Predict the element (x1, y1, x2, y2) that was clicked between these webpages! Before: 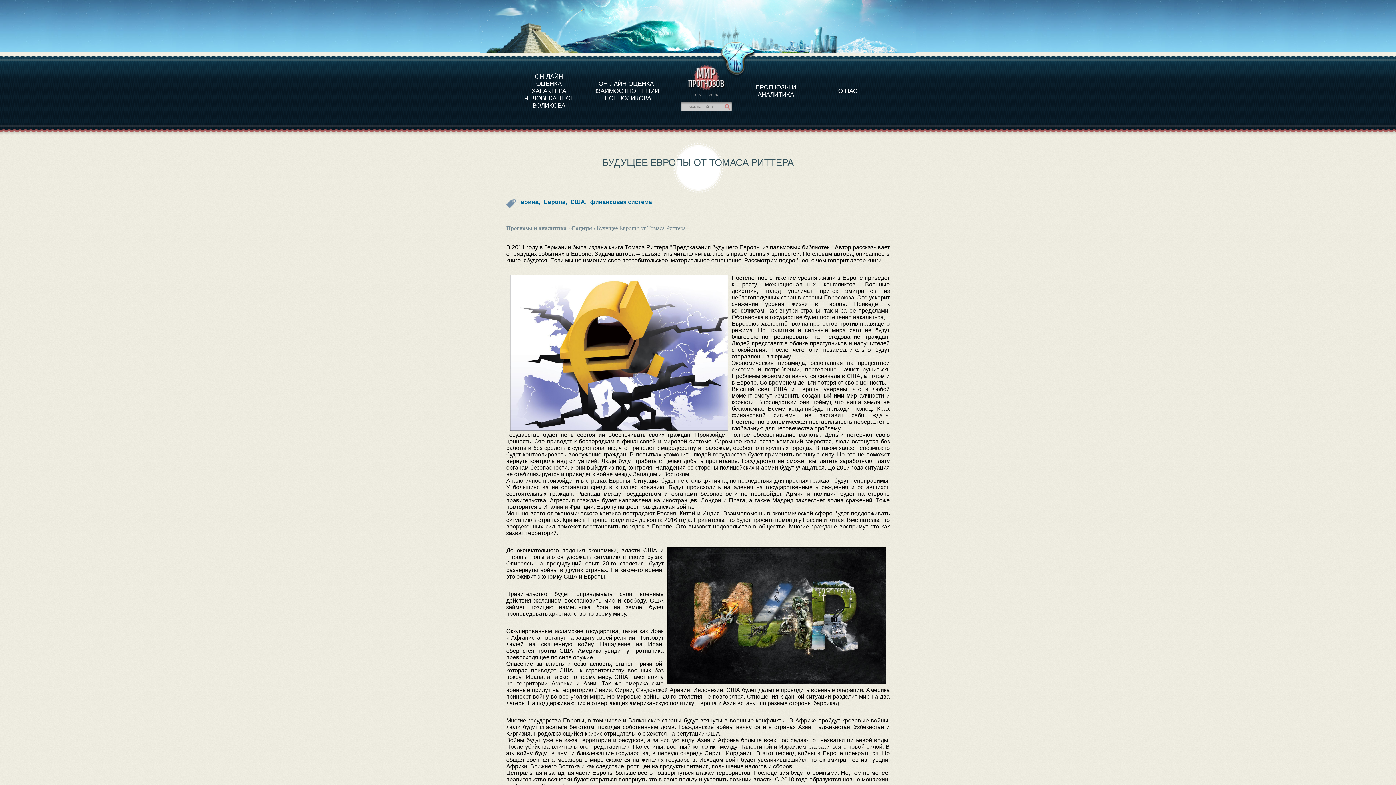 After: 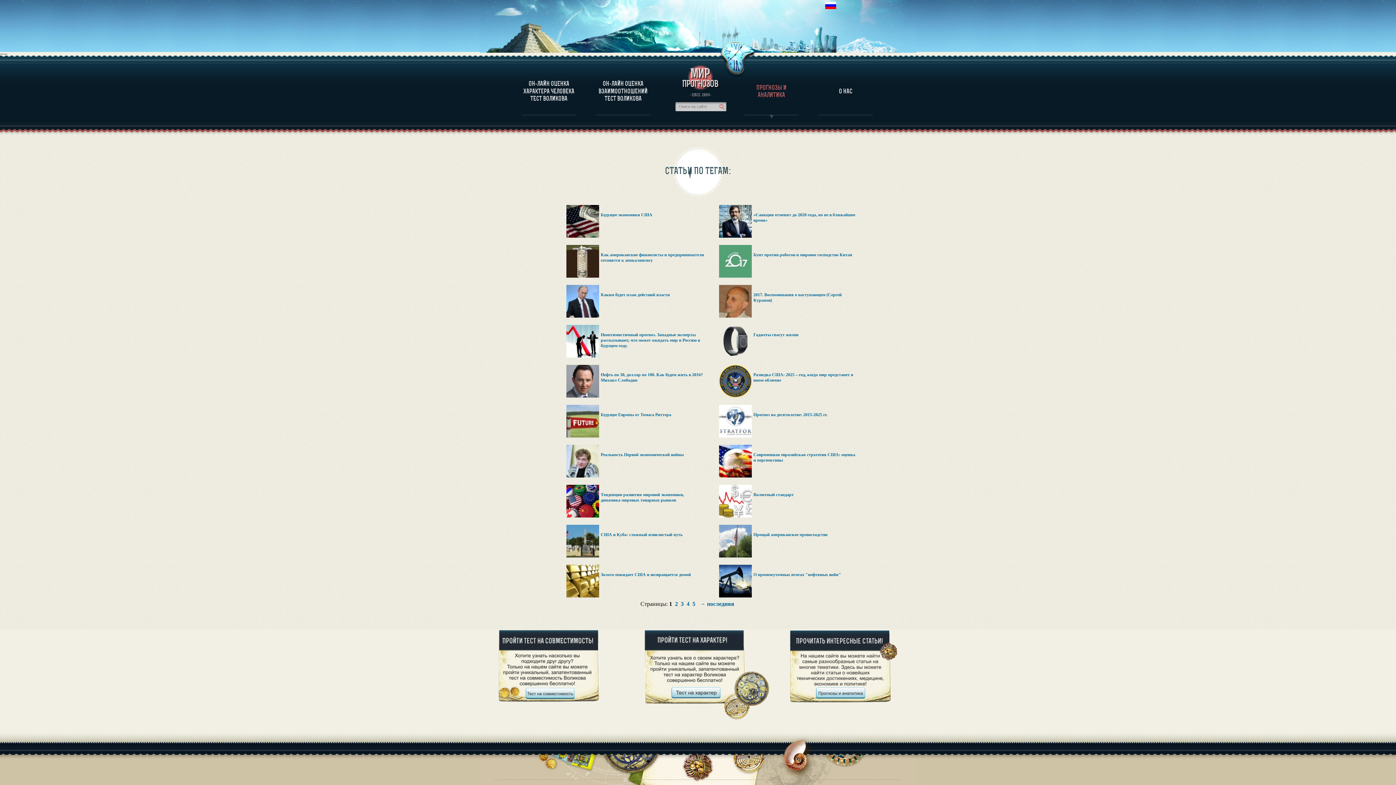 Action: label: США, bbox: (570, 198, 586, 205)